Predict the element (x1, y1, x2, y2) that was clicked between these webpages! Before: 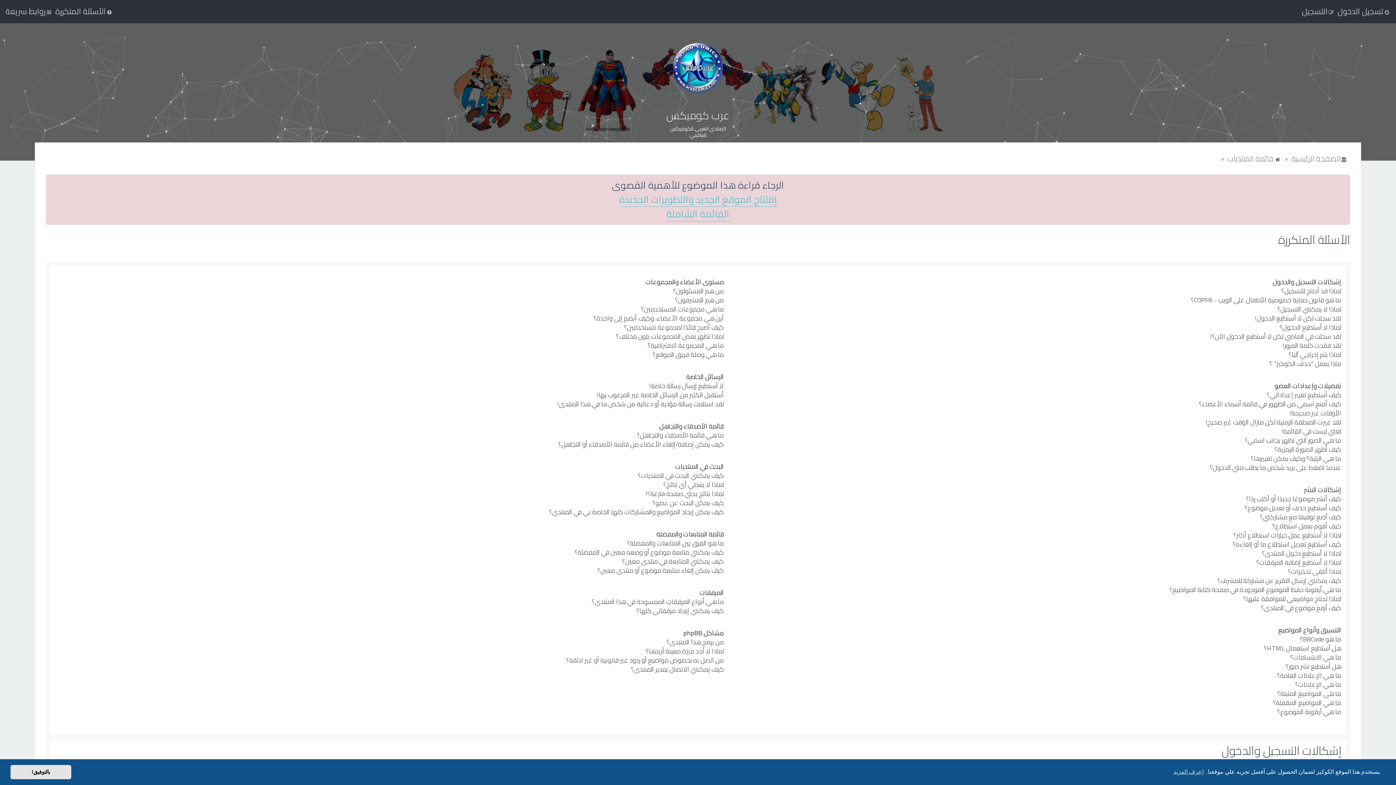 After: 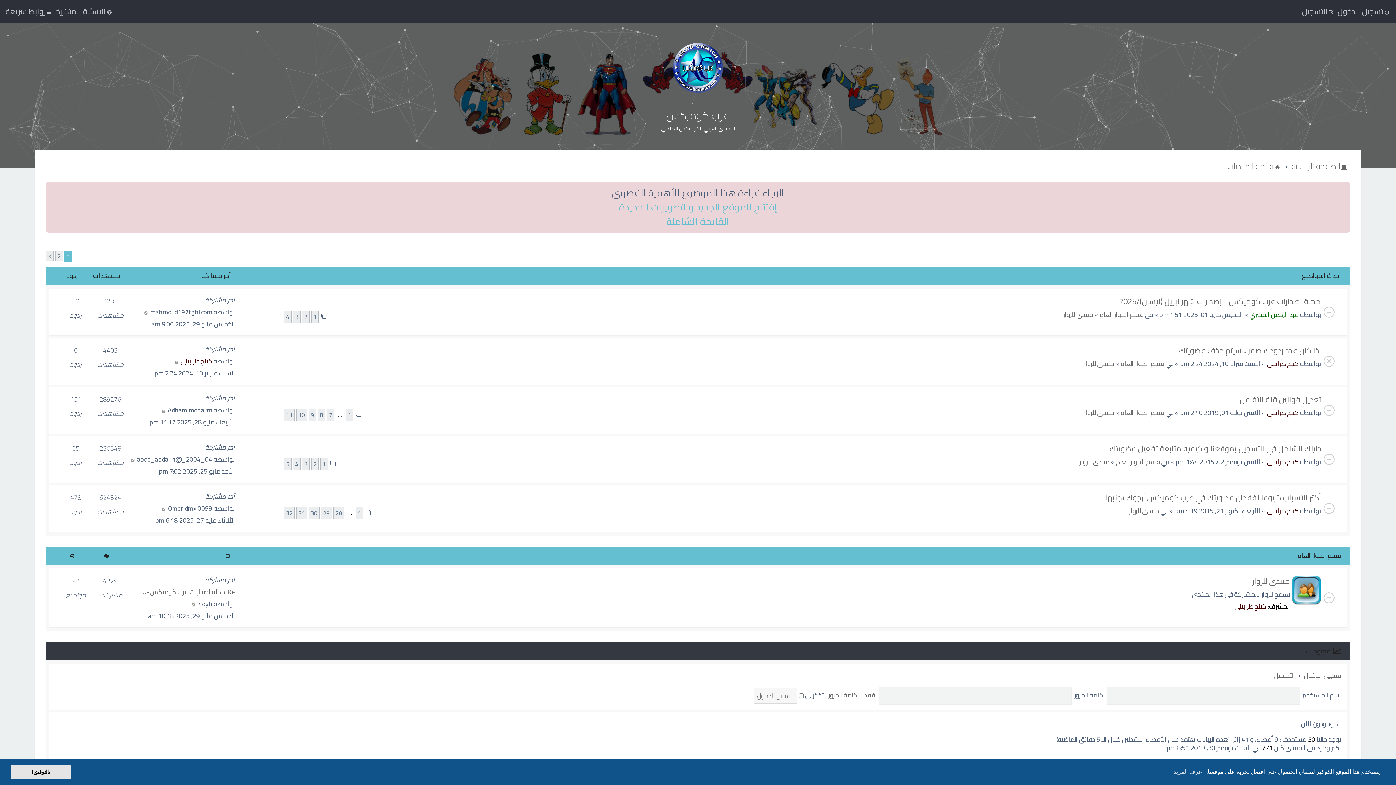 Action: label: قائمة المنتديات bbox: (1227, 153, 1281, 163)